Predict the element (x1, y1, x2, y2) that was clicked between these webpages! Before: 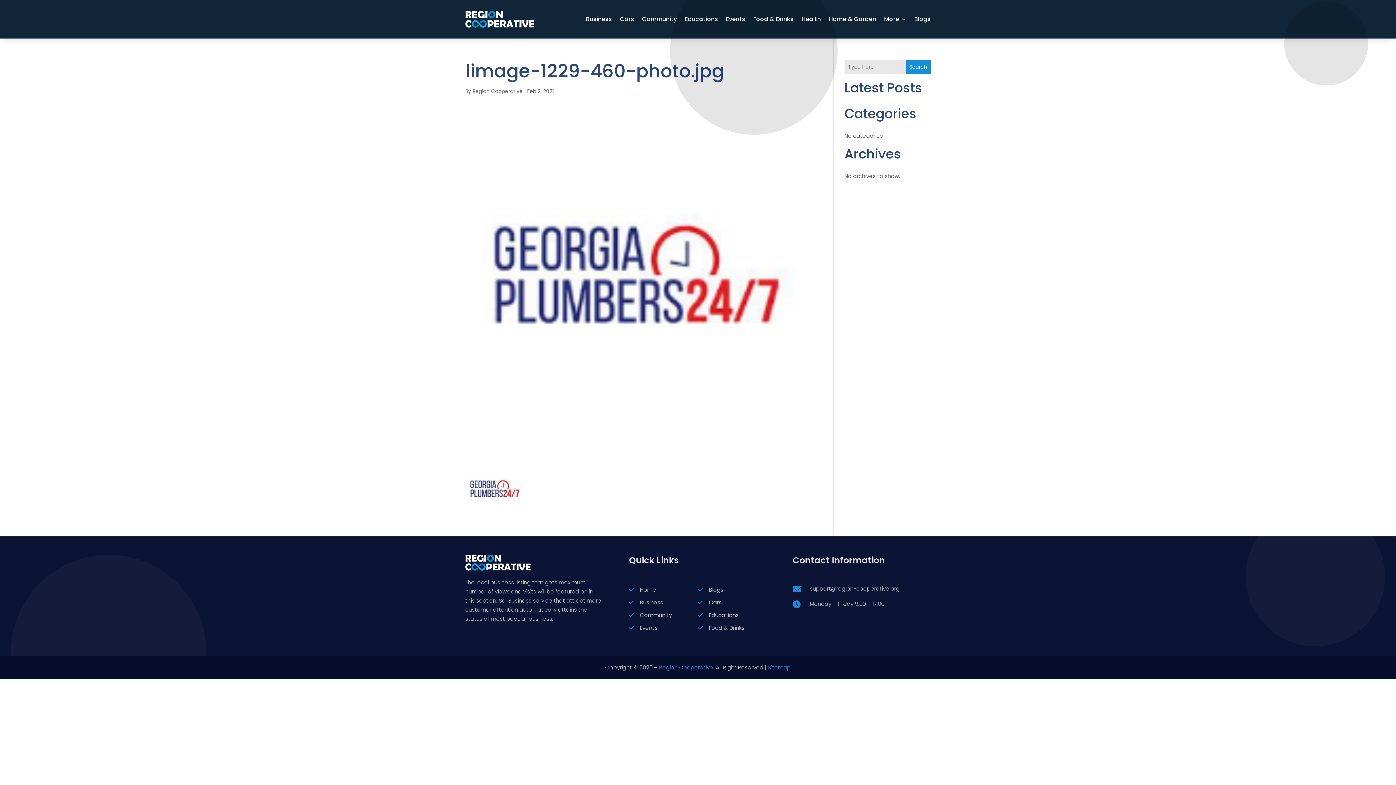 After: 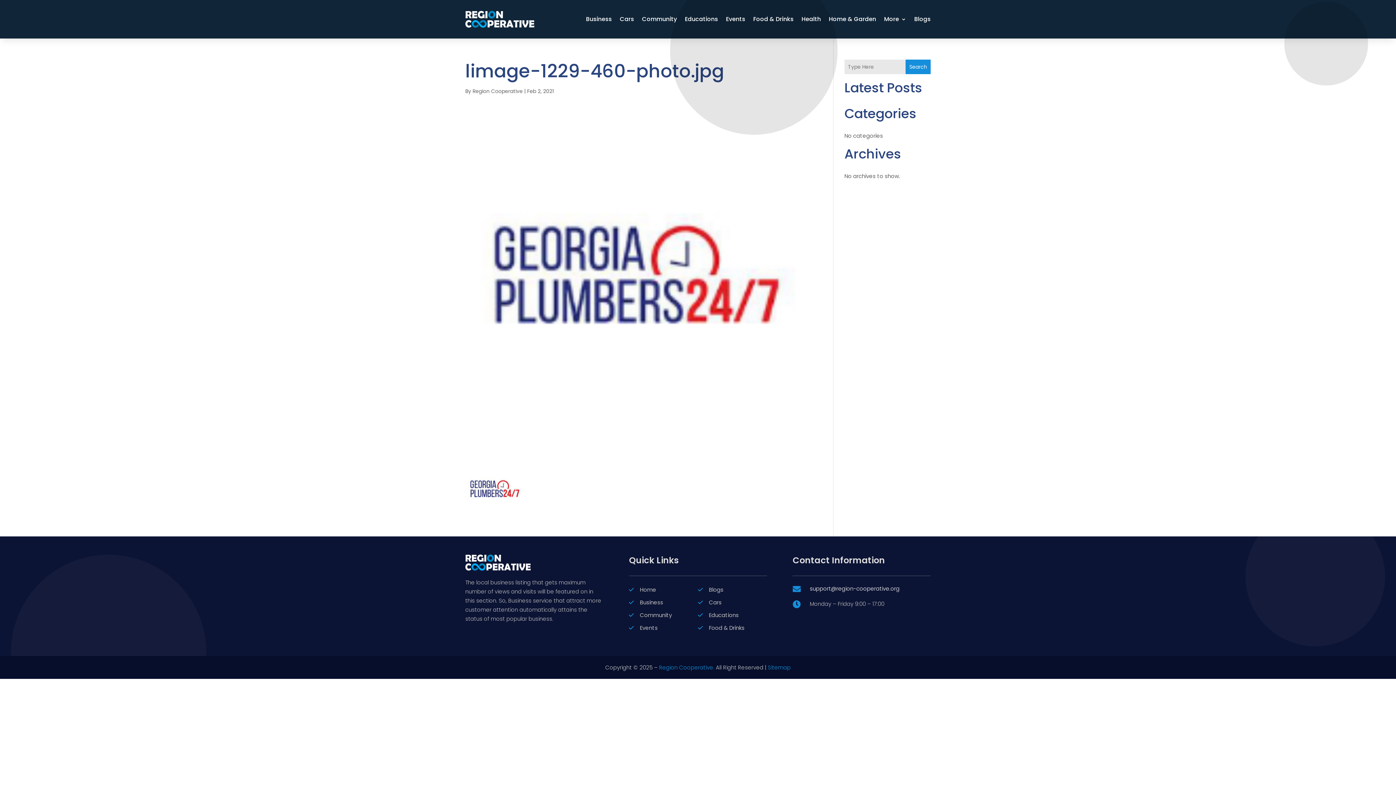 Action: bbox: (810, 585, 899, 592) label: support@region-cooperative.org